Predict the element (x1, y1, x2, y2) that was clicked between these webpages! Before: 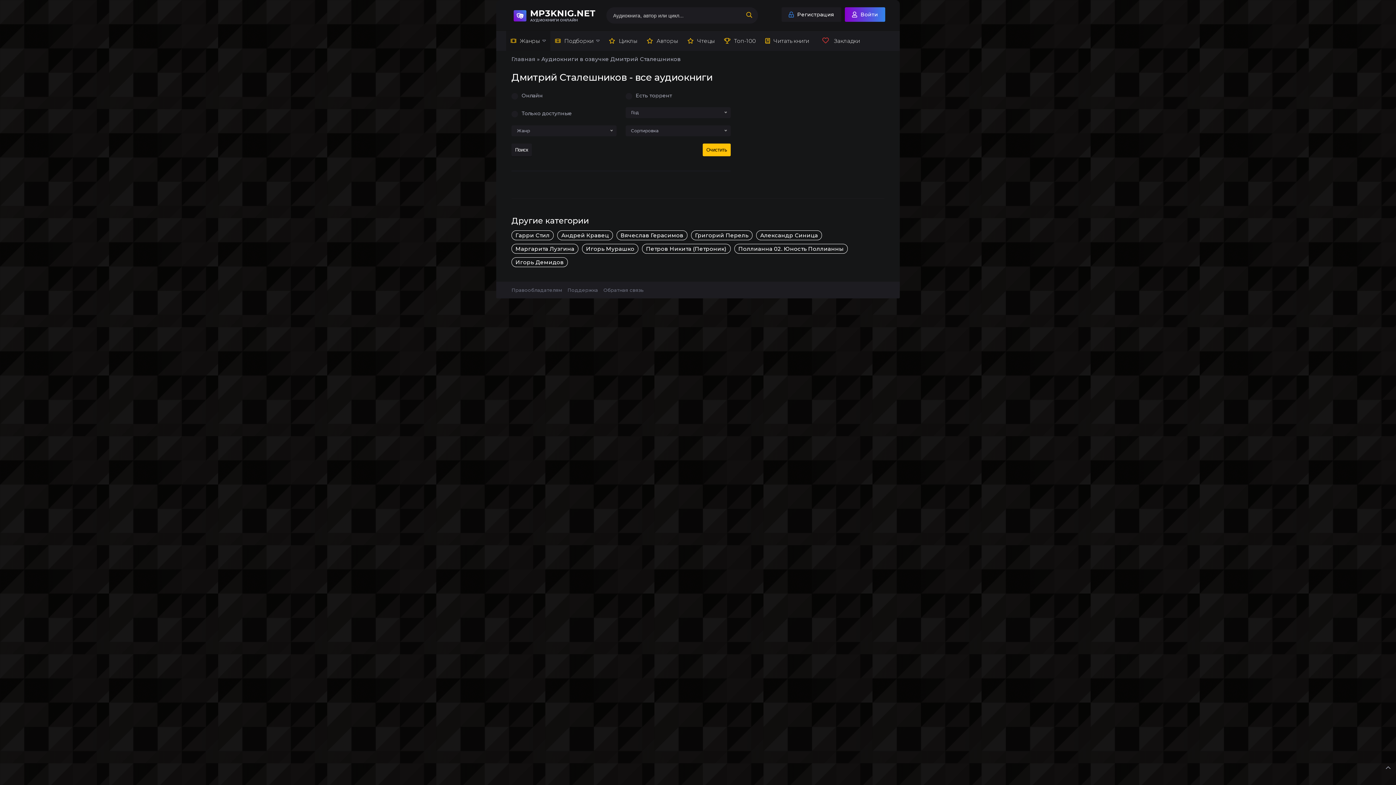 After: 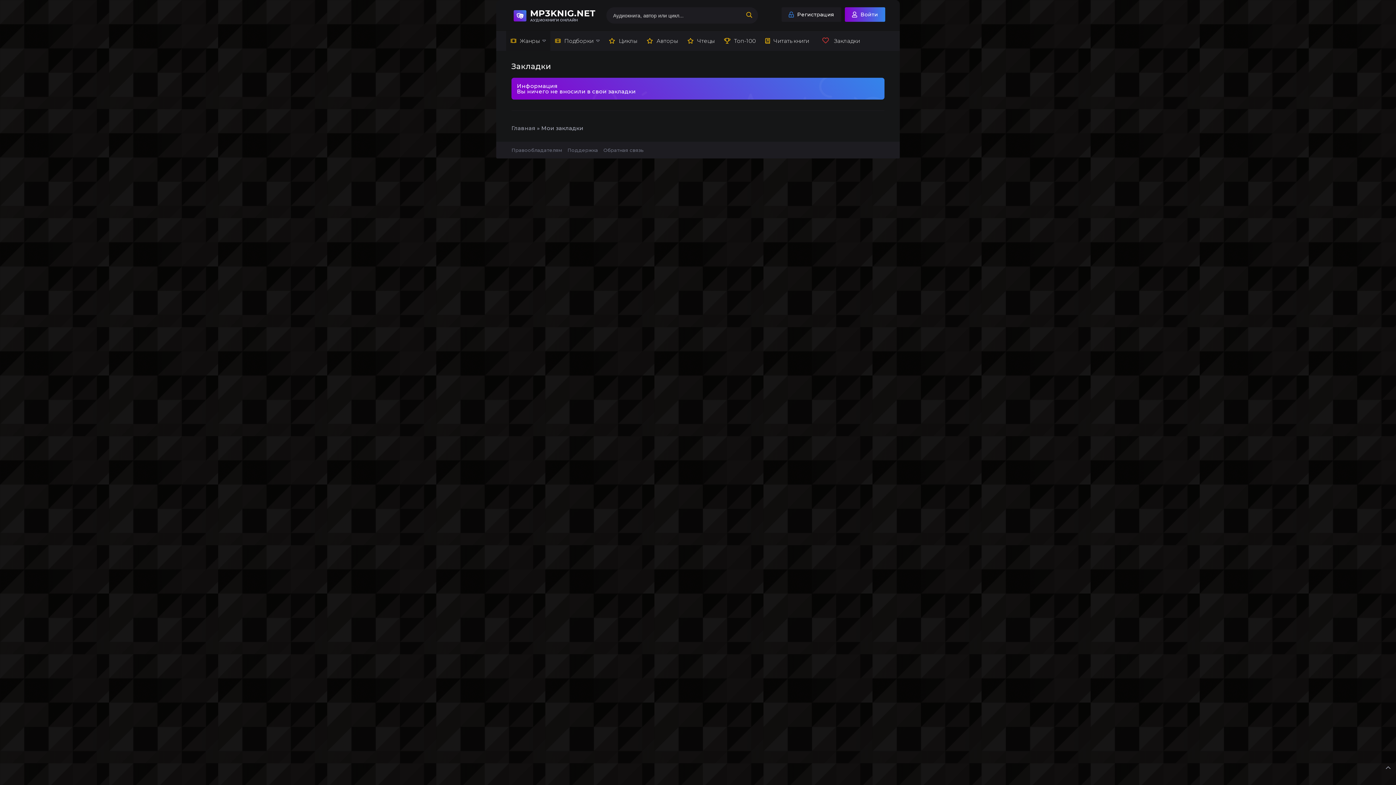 Action: bbox: (814, 30, 865, 50) label:  Закладки